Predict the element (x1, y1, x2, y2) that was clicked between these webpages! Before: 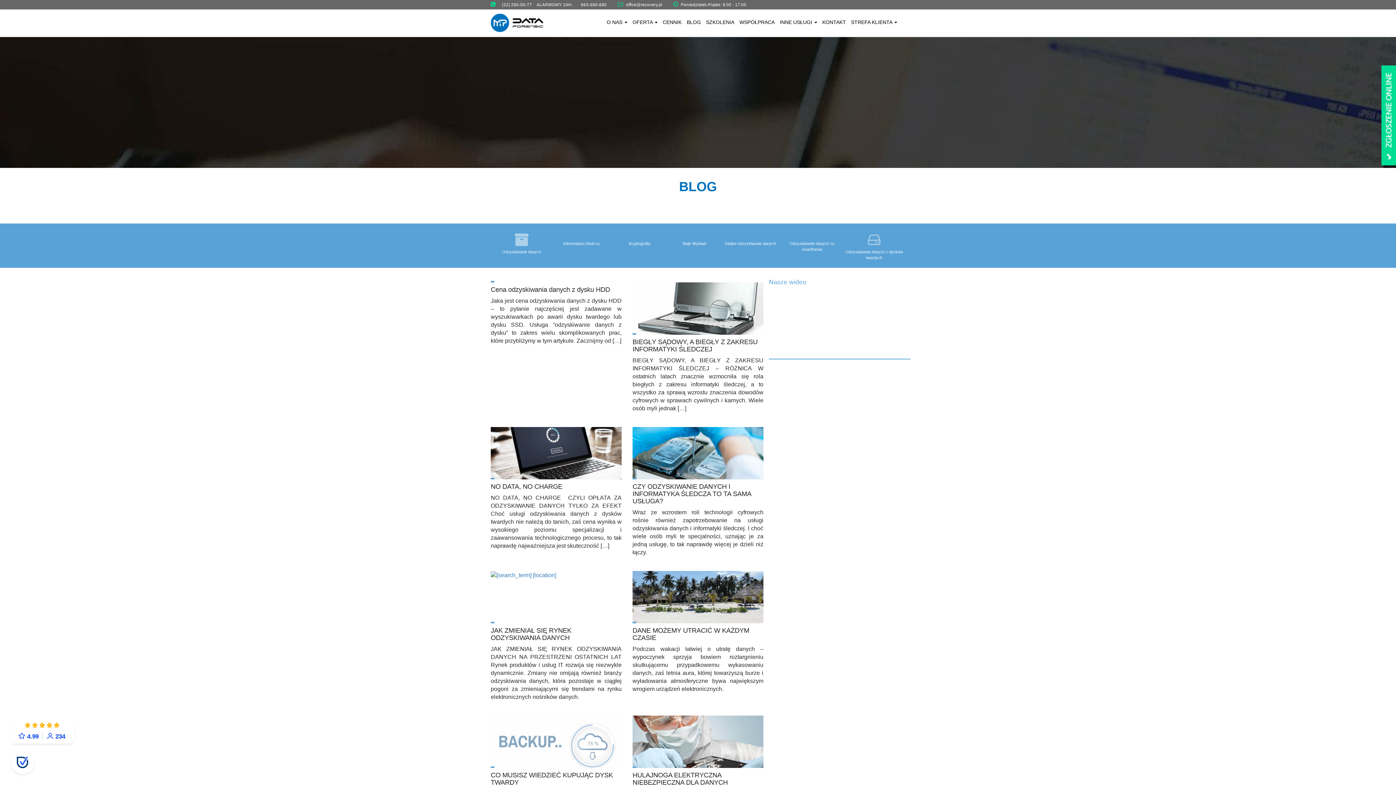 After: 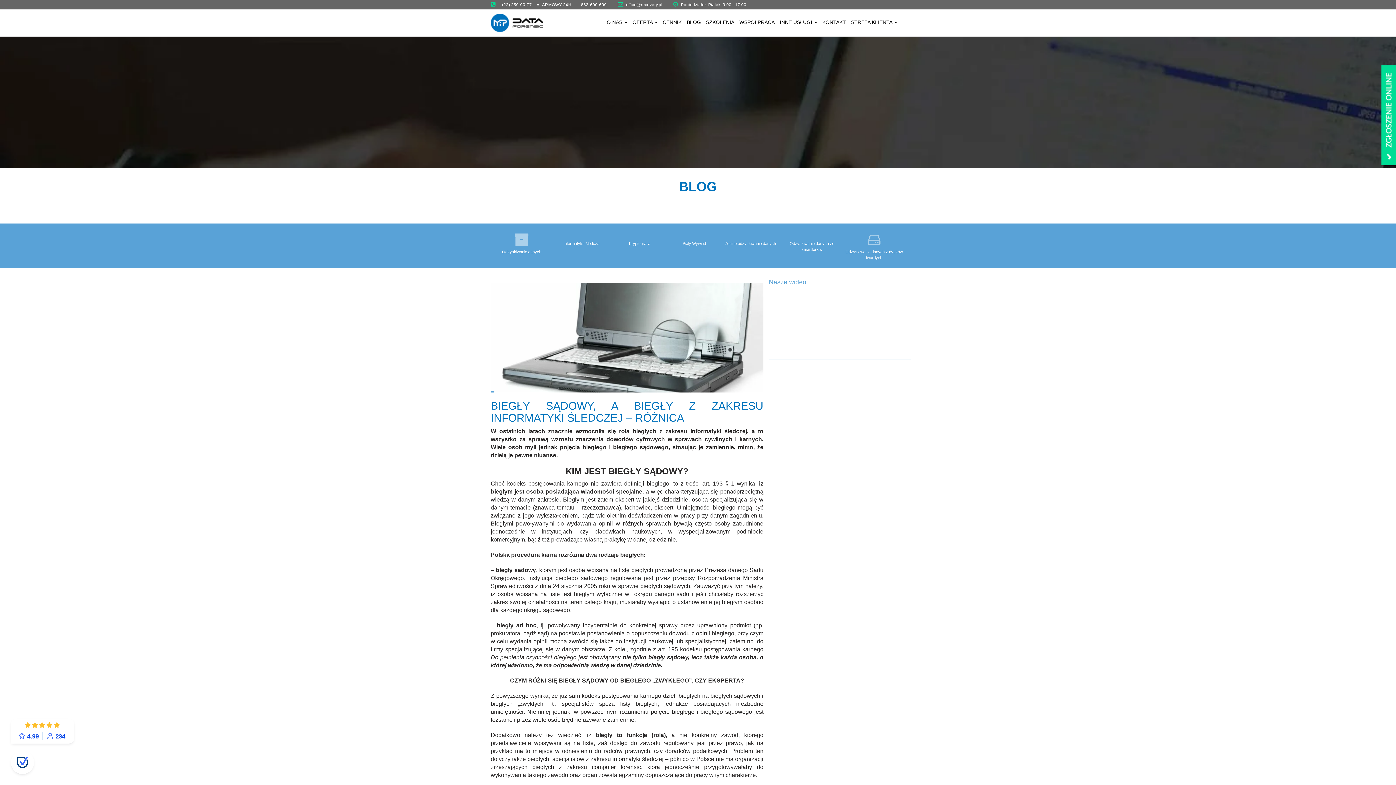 Action: bbox: (632, 338, 757, 353) label: BIEGŁY SĄDOWY, A BIEGŁY Z ZAKRESU INFORMATYKI ŚLEDCZEJ